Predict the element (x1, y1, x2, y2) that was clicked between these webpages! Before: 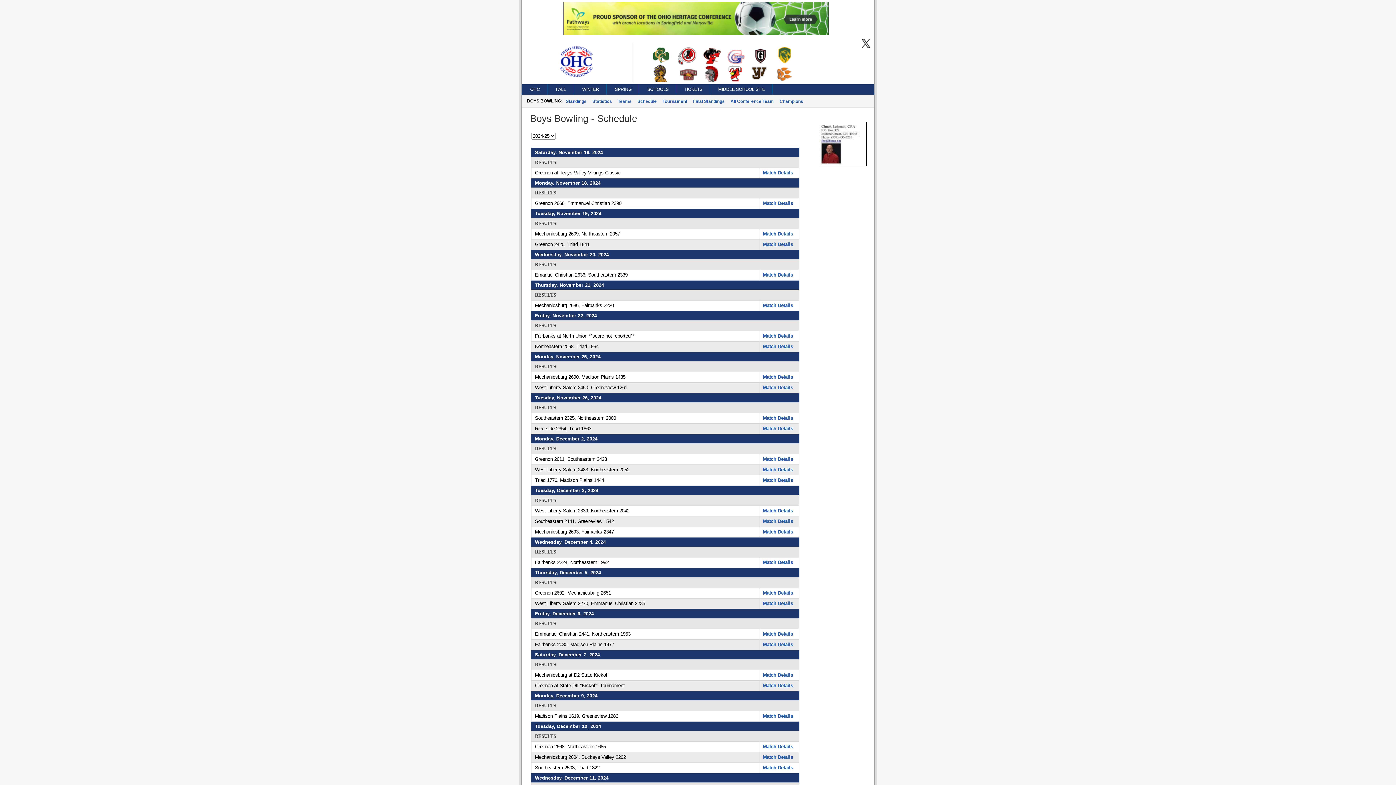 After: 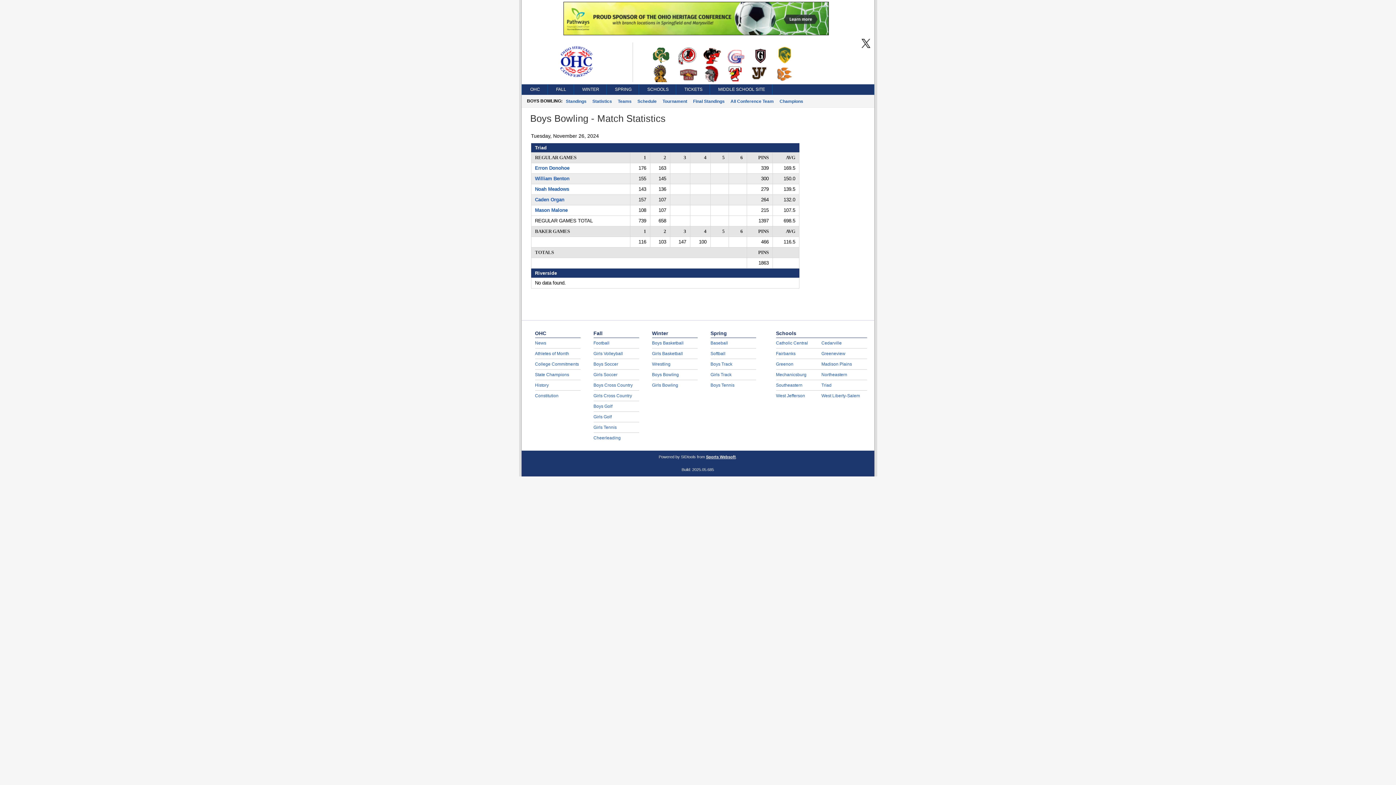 Action: label: Match Details bbox: (763, 426, 793, 431)